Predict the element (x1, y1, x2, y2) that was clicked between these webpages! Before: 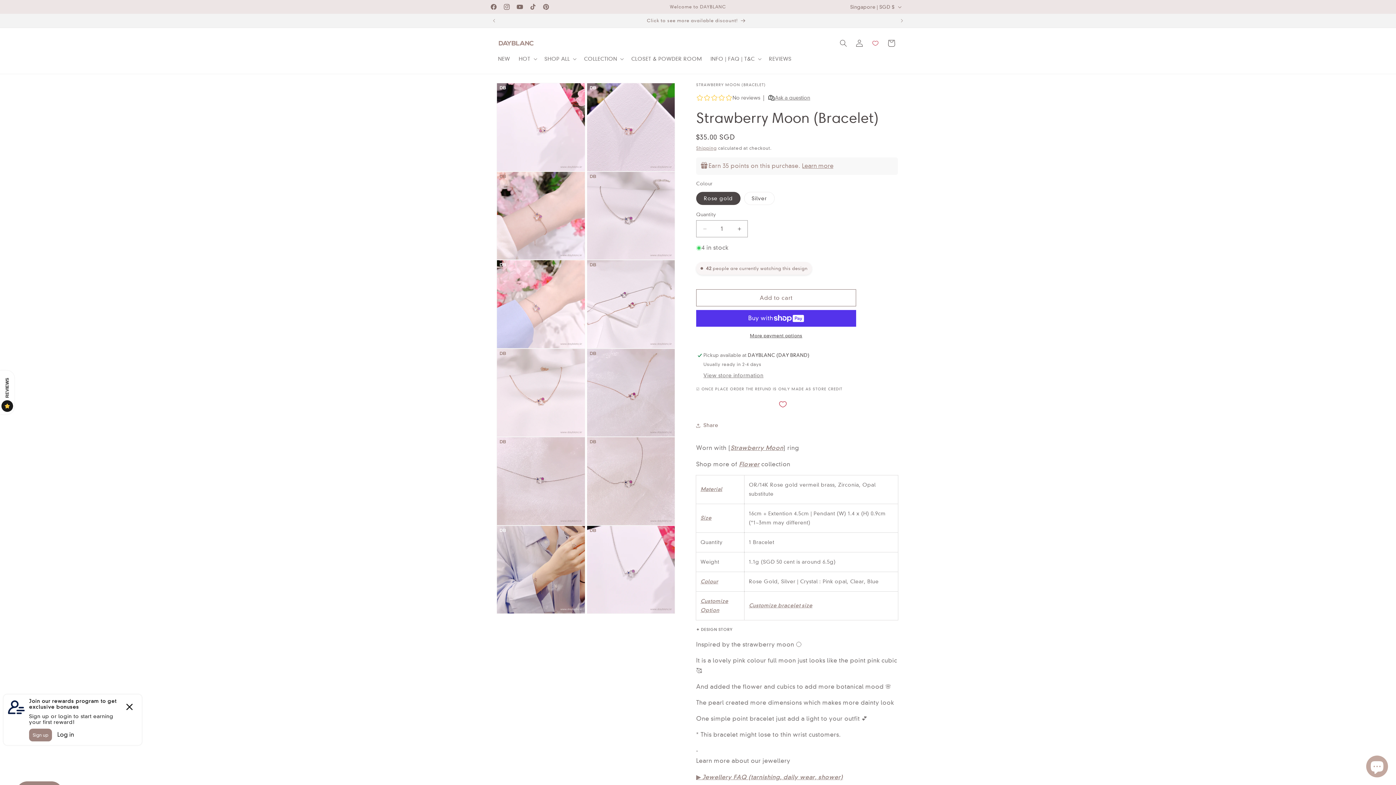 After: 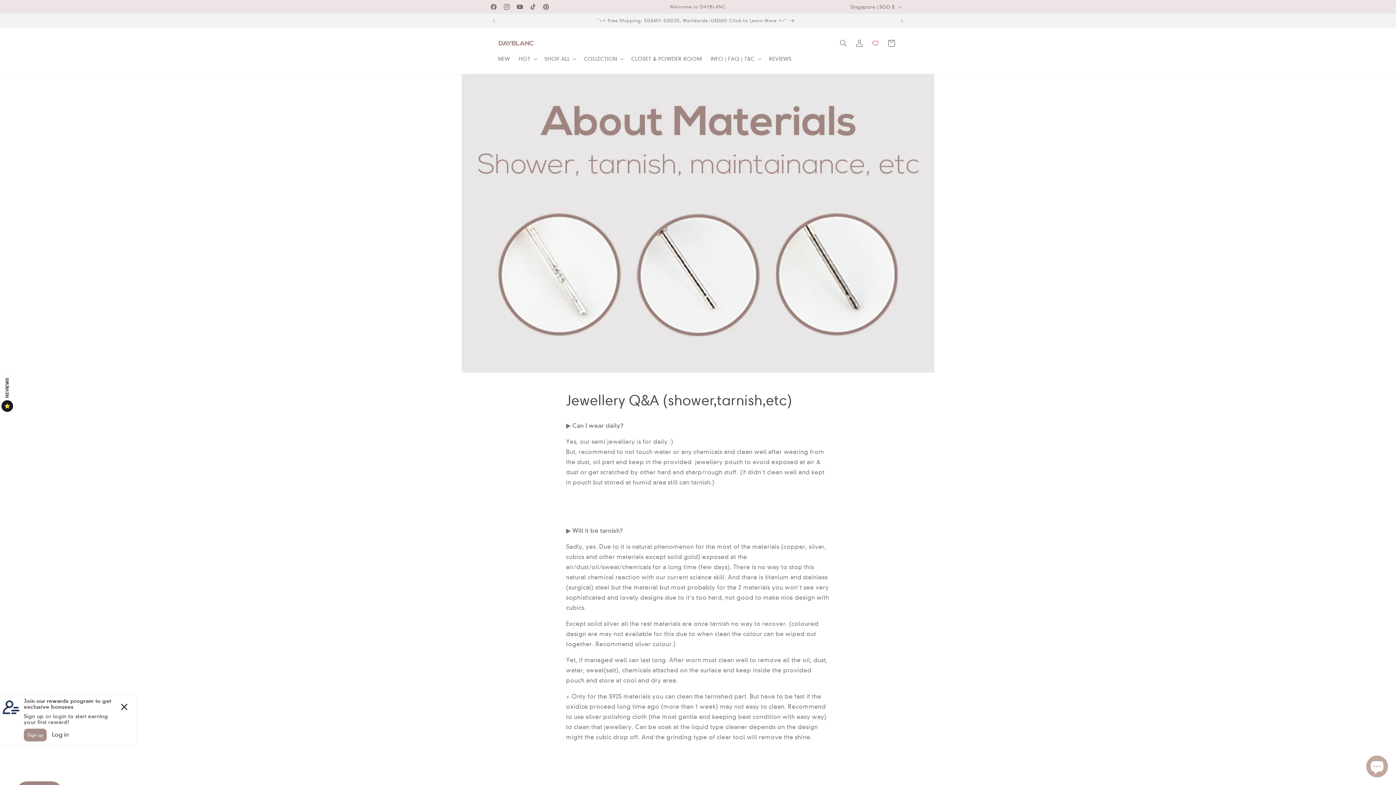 Action: label: ▶︎ Jewellery FAQ (tarnishing, daily wear, shower) bbox: (696, 774, 843, 781)